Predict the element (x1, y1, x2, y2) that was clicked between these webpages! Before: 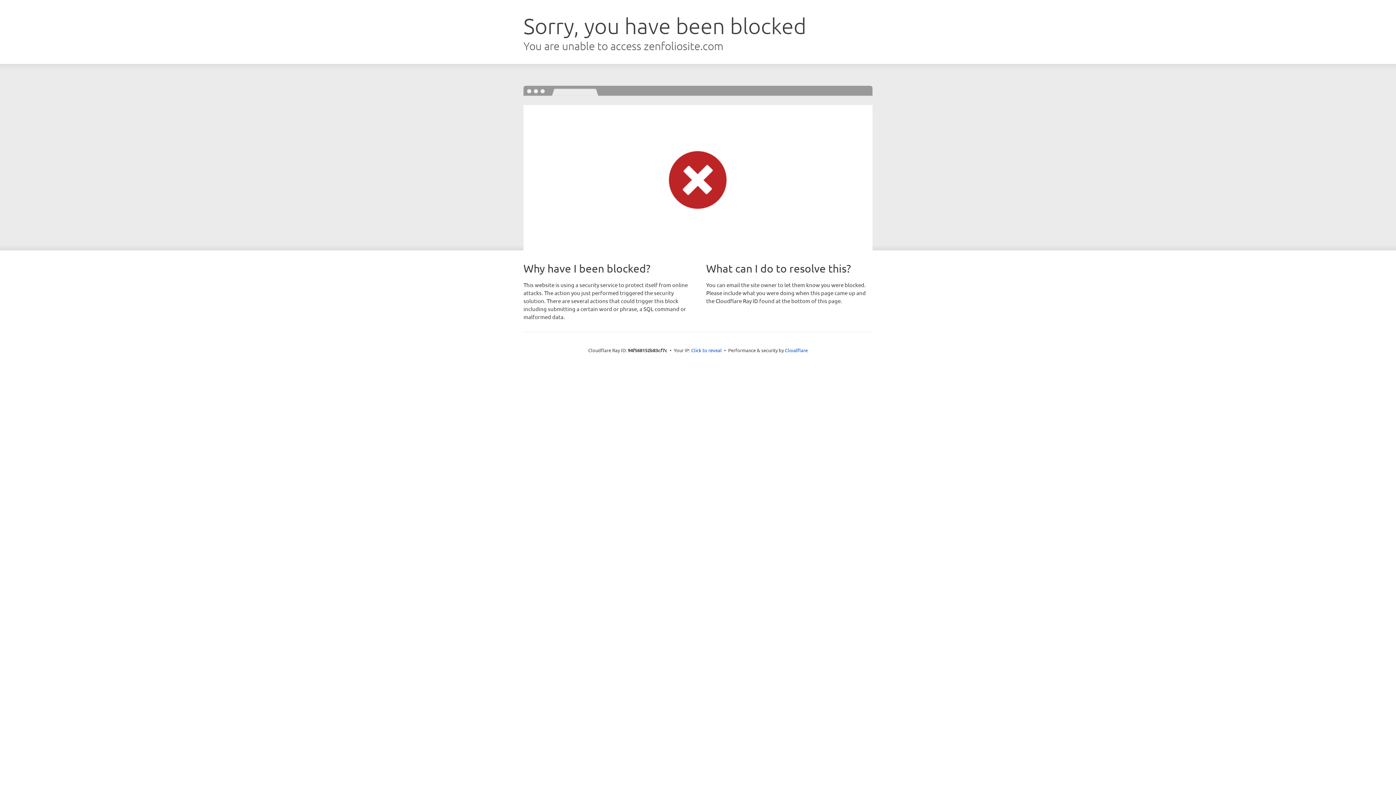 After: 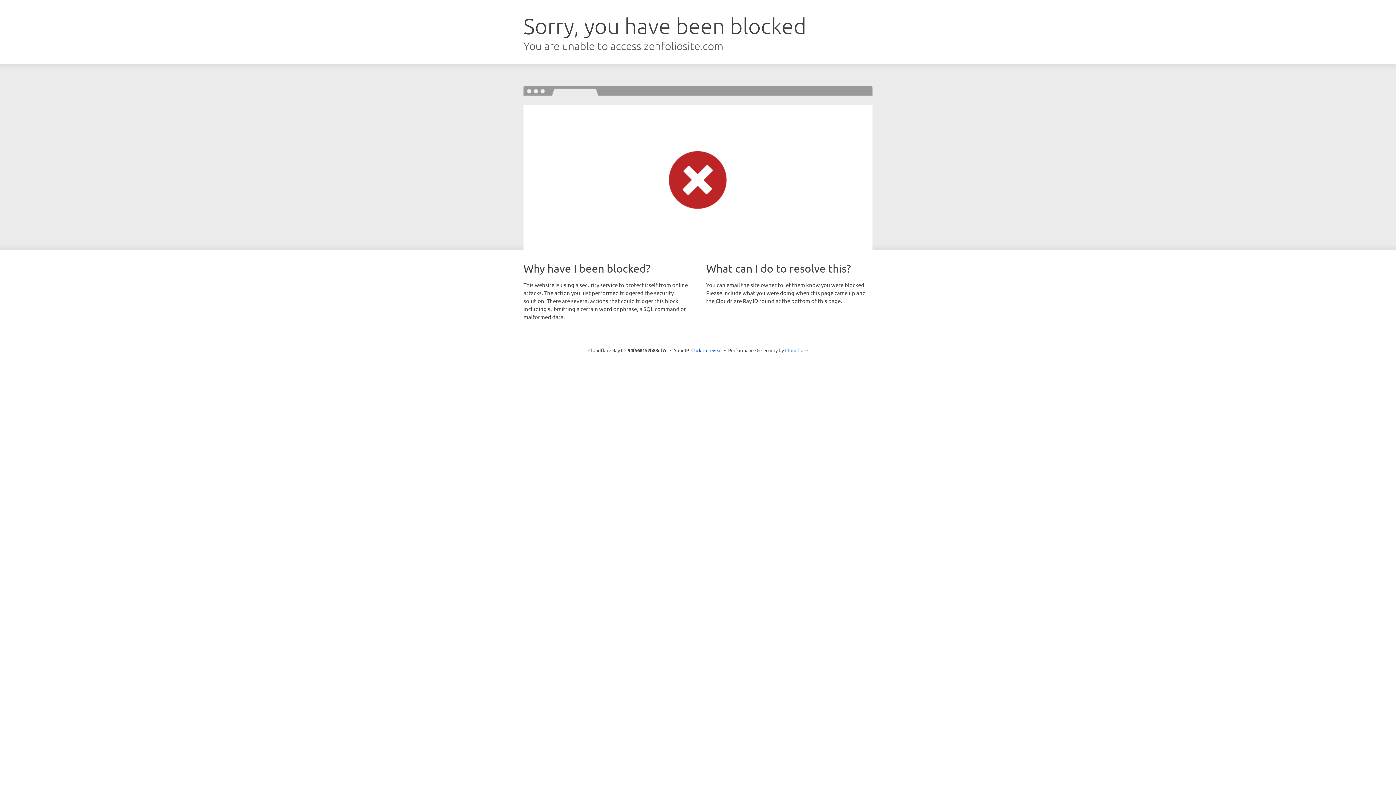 Action: bbox: (785, 347, 808, 353) label: Cloudflare